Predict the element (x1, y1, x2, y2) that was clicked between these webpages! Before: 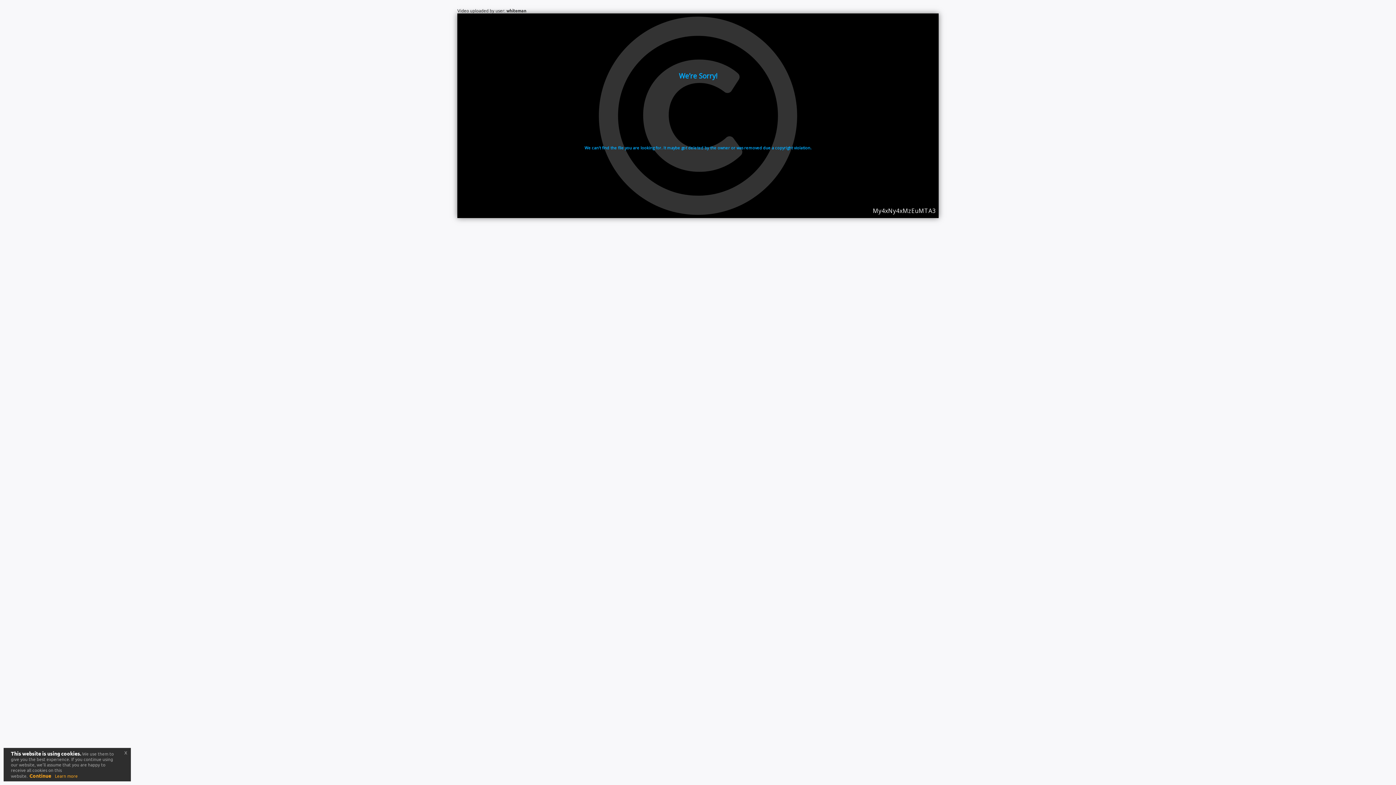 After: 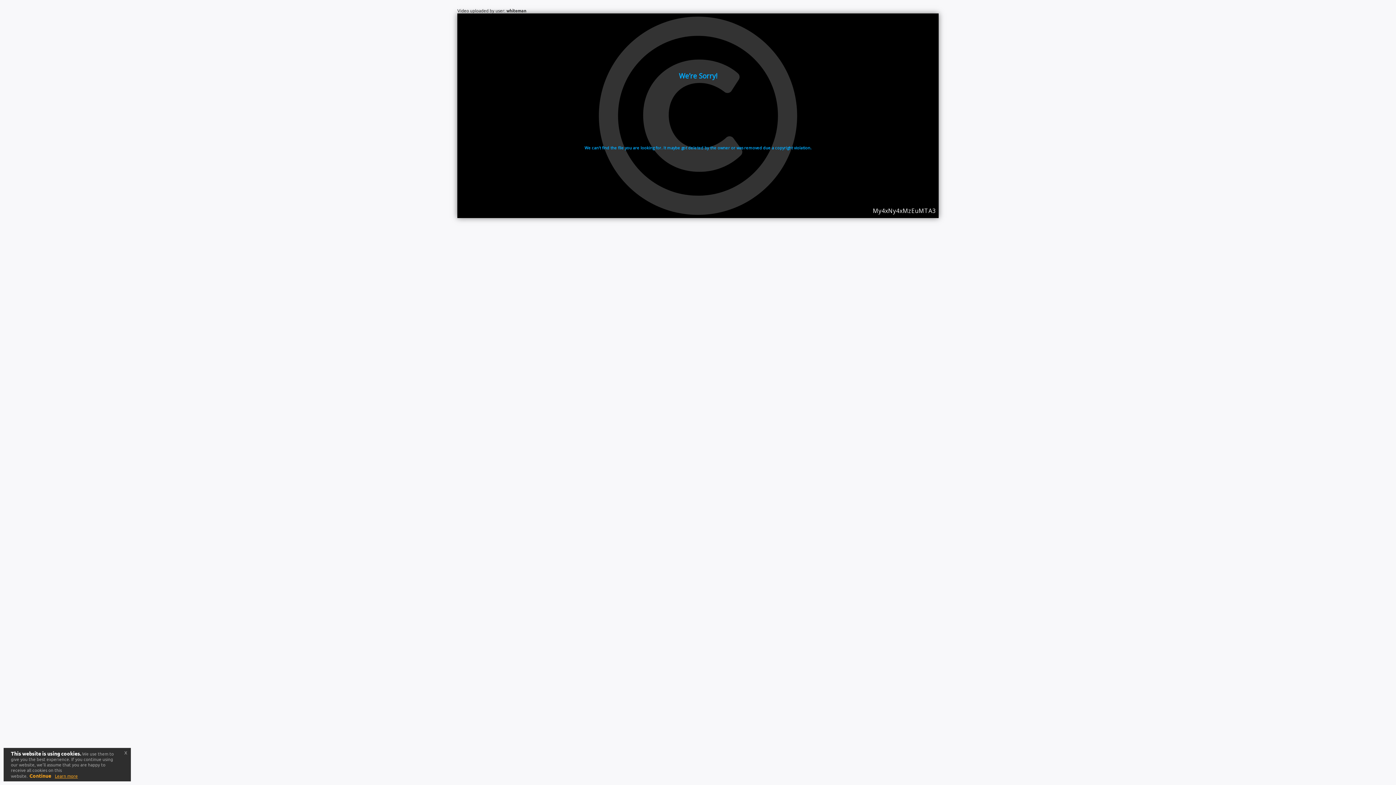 Action: bbox: (54, 773, 77, 779) label: Learn more